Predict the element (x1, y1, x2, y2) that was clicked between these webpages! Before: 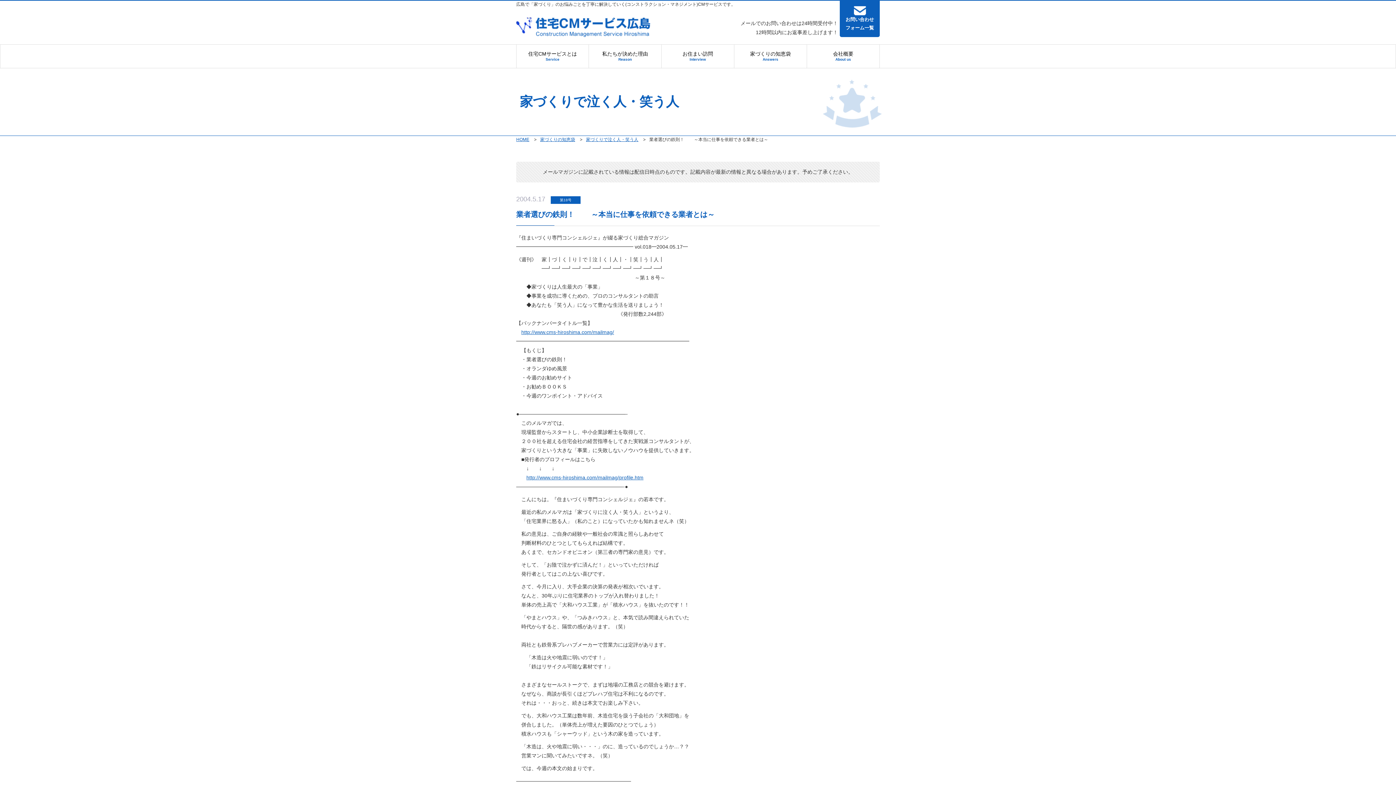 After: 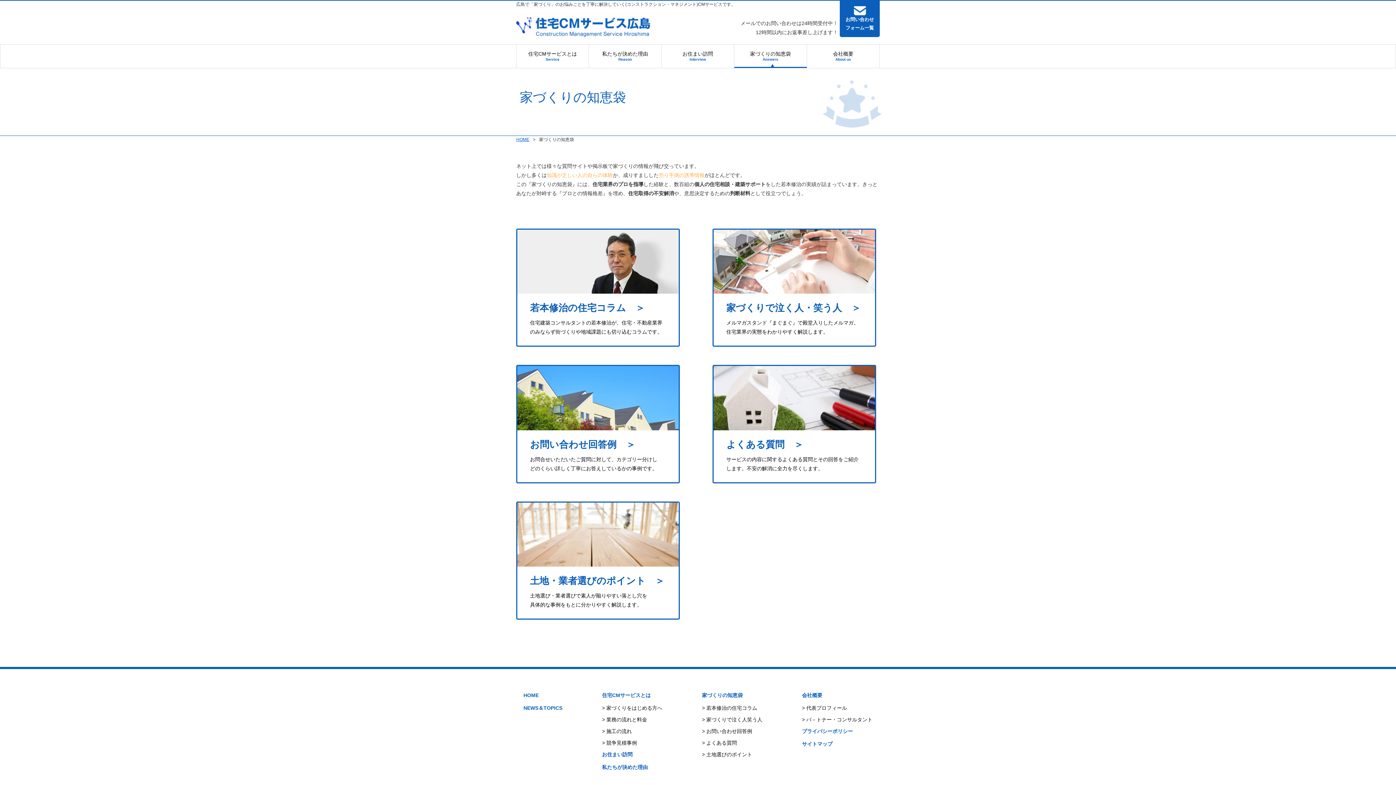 Action: label: 家づくりの知恵袋 bbox: (540, 137, 575, 142)